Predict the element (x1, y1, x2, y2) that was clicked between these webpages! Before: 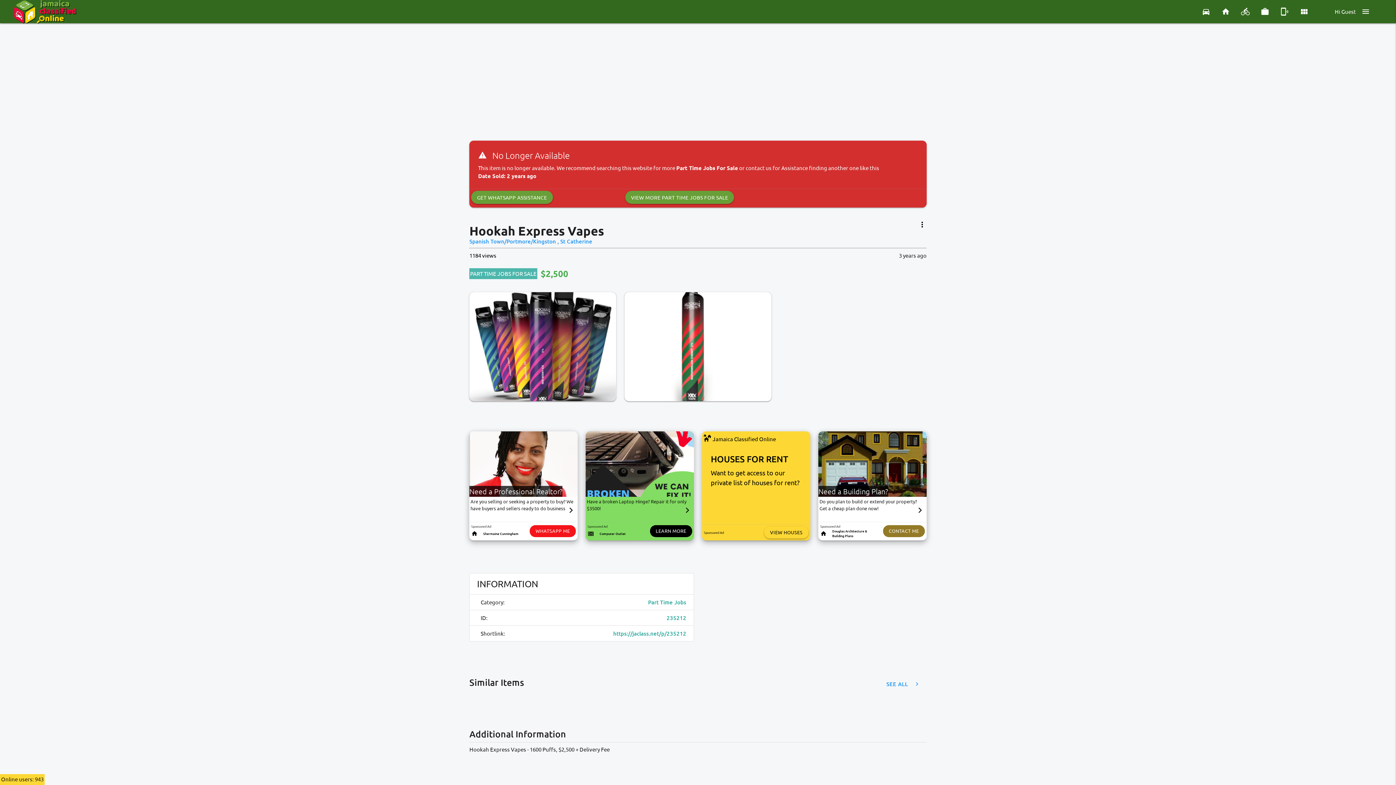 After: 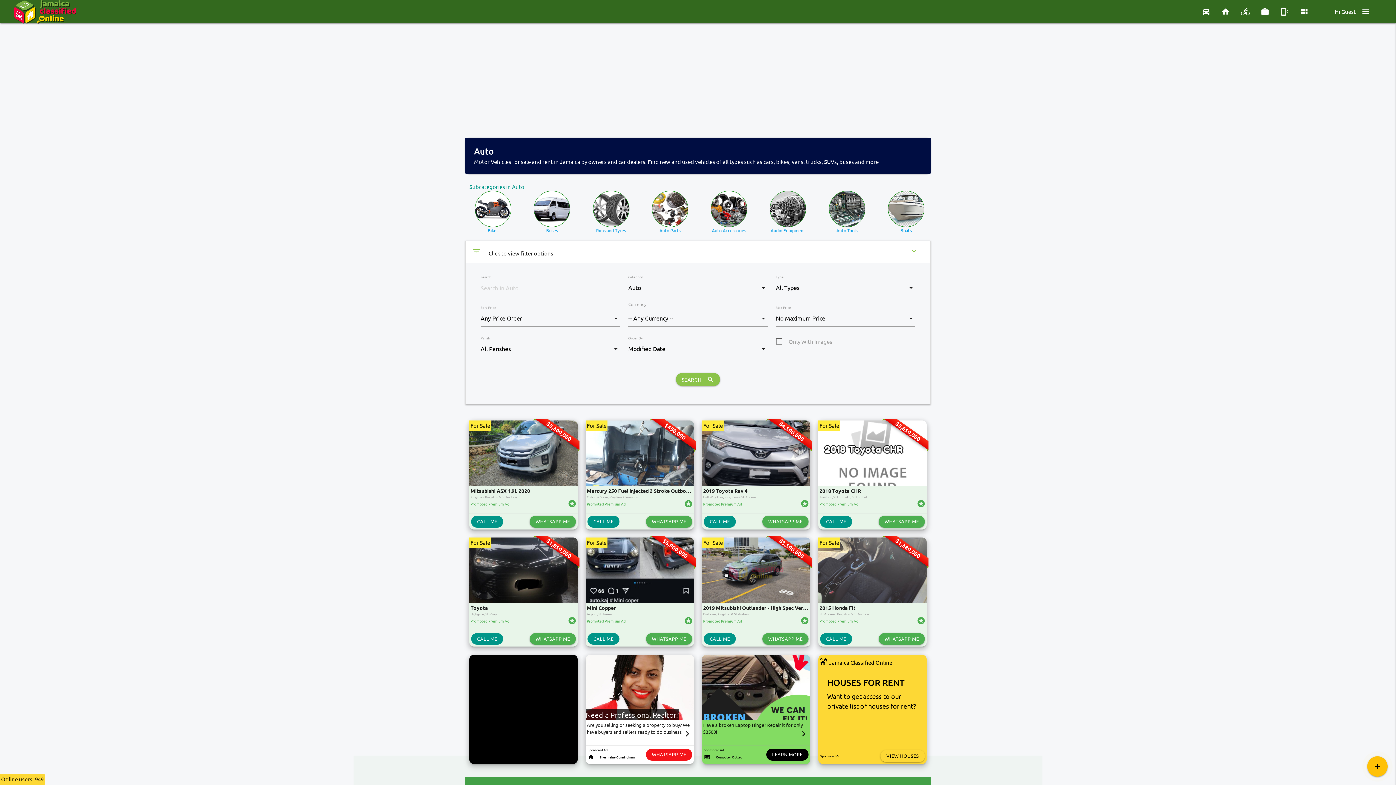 Action: bbox: (1196, 0, 1216, 23) label: directions_car